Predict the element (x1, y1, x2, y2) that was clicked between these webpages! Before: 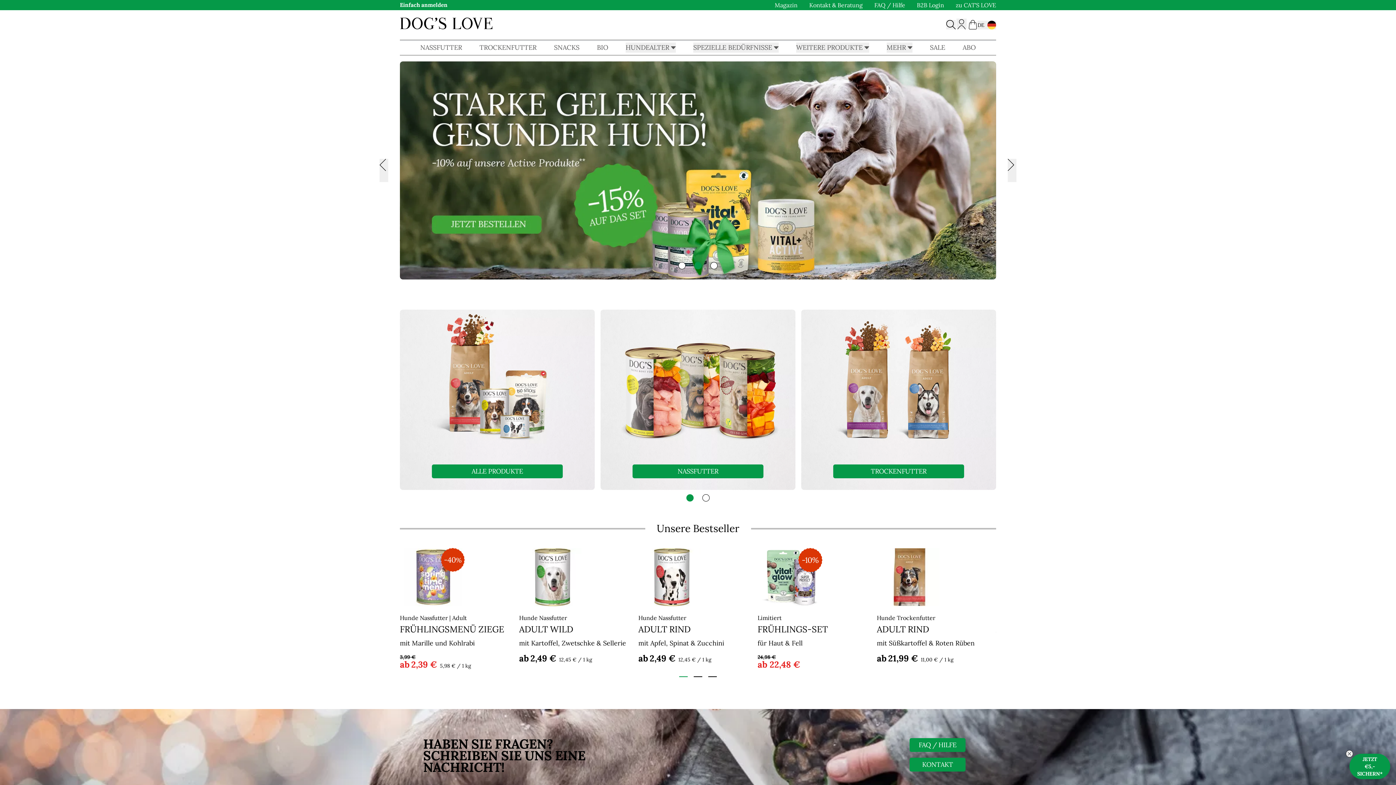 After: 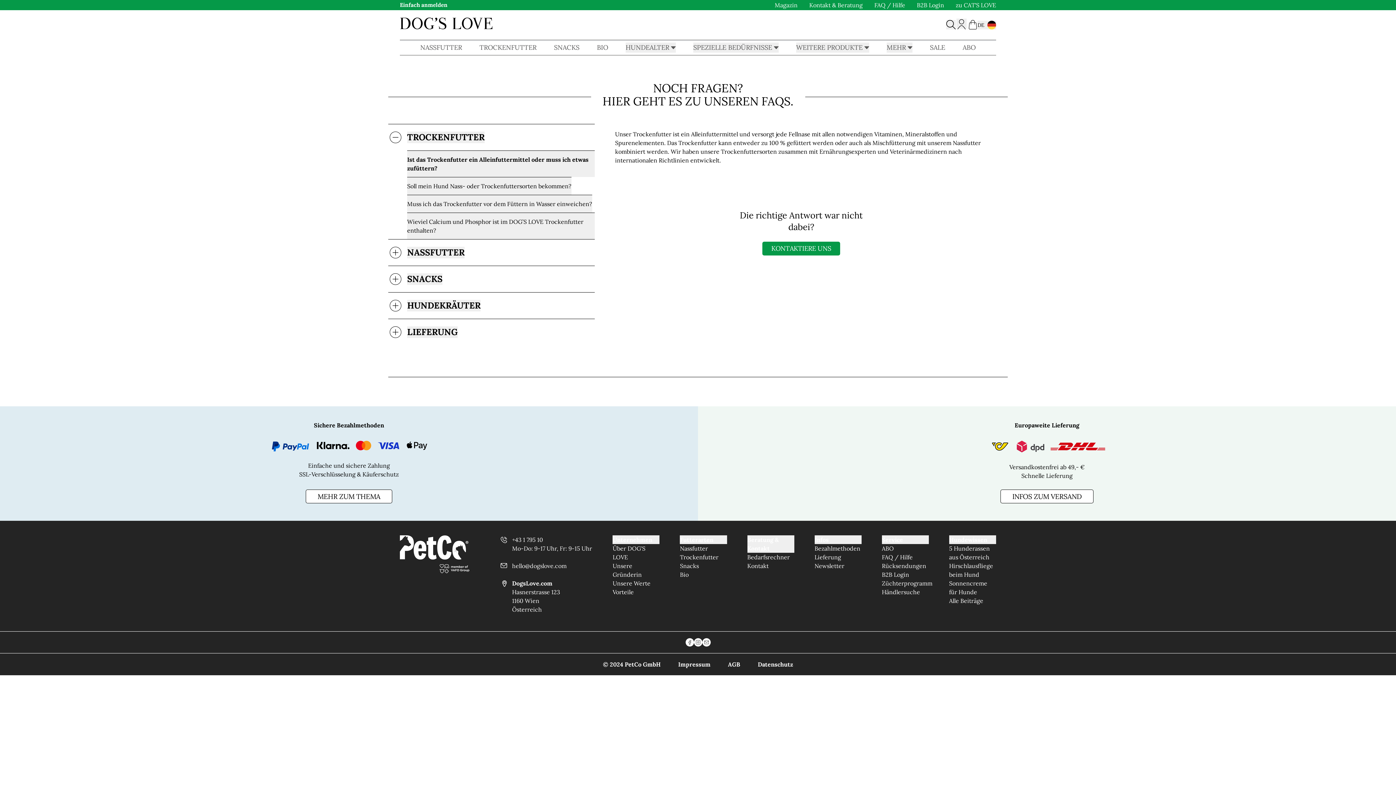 Action: bbox: (909, 738, 965, 752) label: FAQ / HILFE